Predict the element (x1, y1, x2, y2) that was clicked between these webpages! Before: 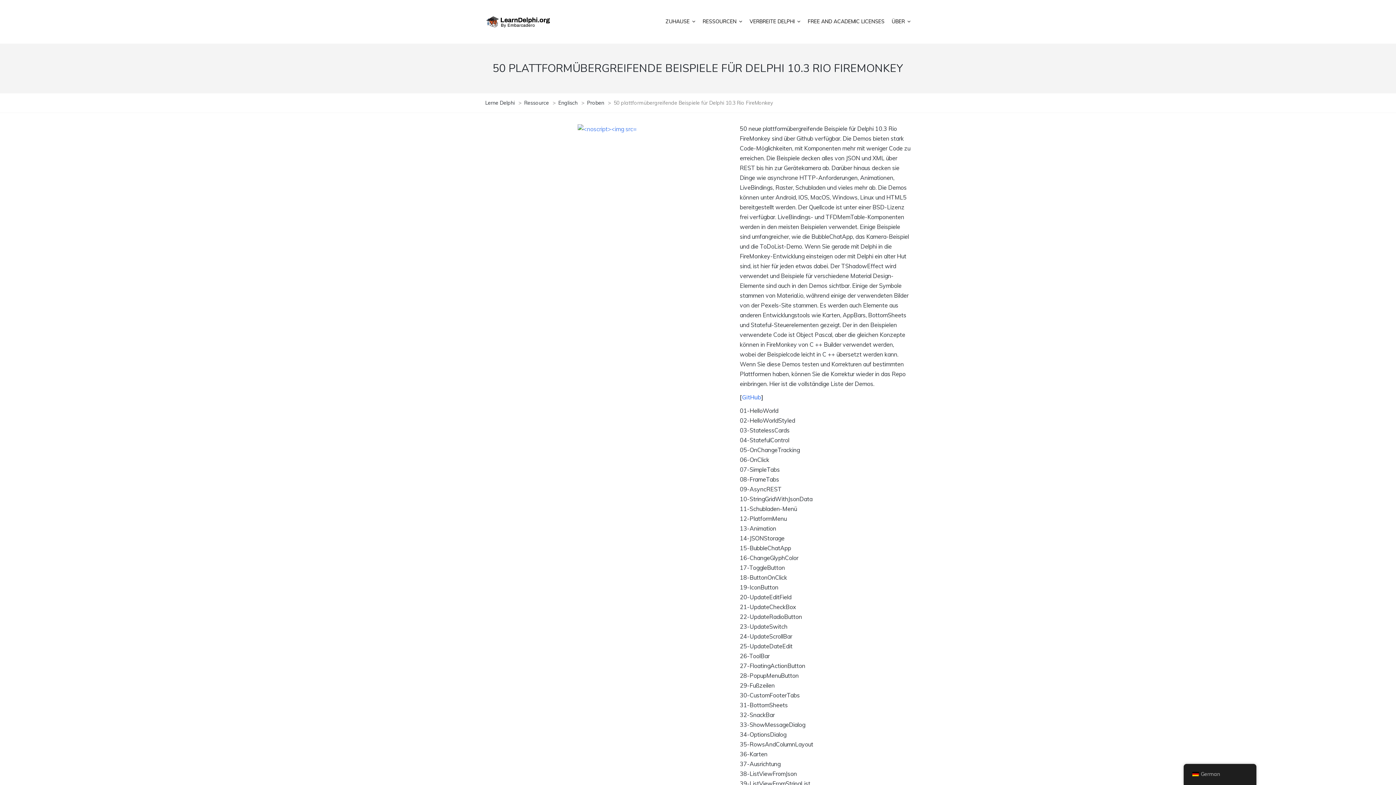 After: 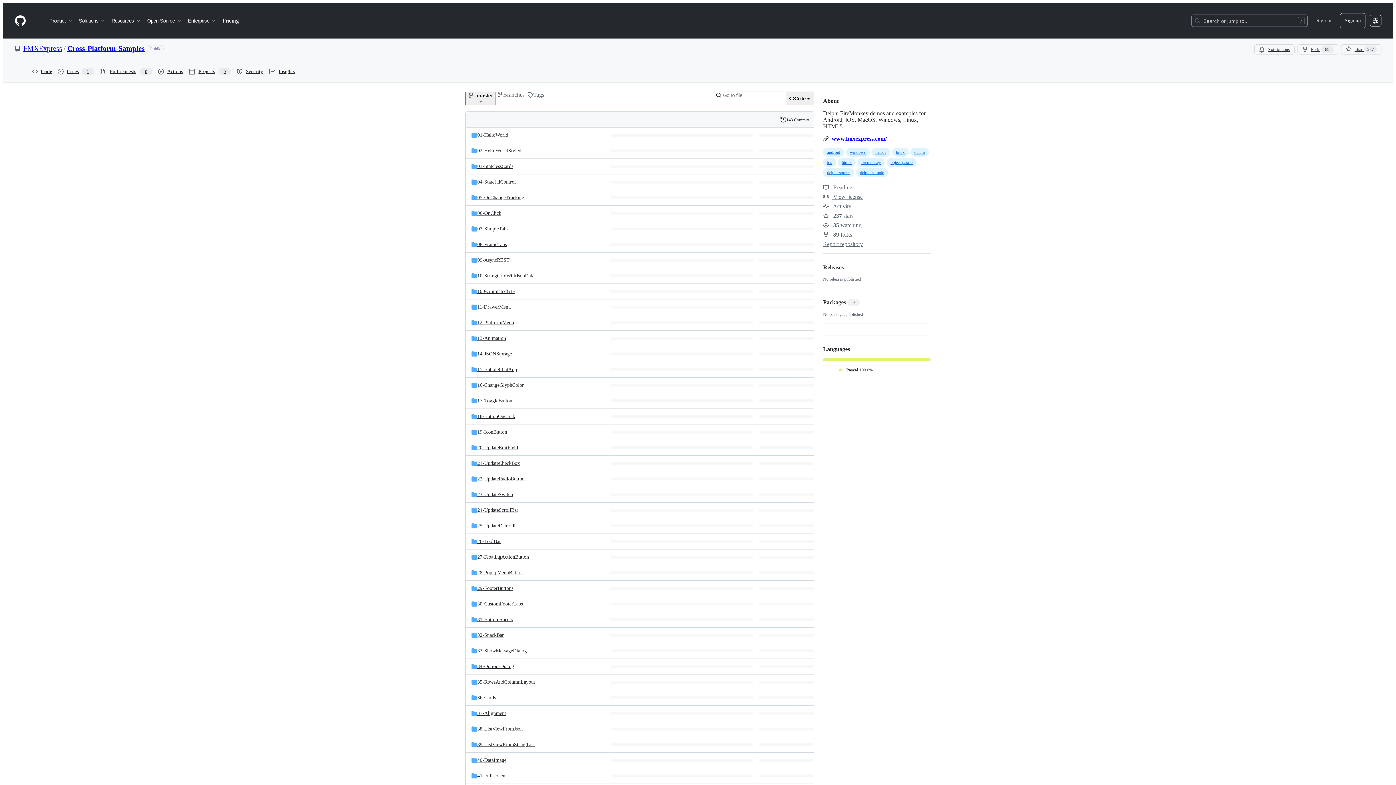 Action: label: GitHub bbox: (742, 393, 761, 401)